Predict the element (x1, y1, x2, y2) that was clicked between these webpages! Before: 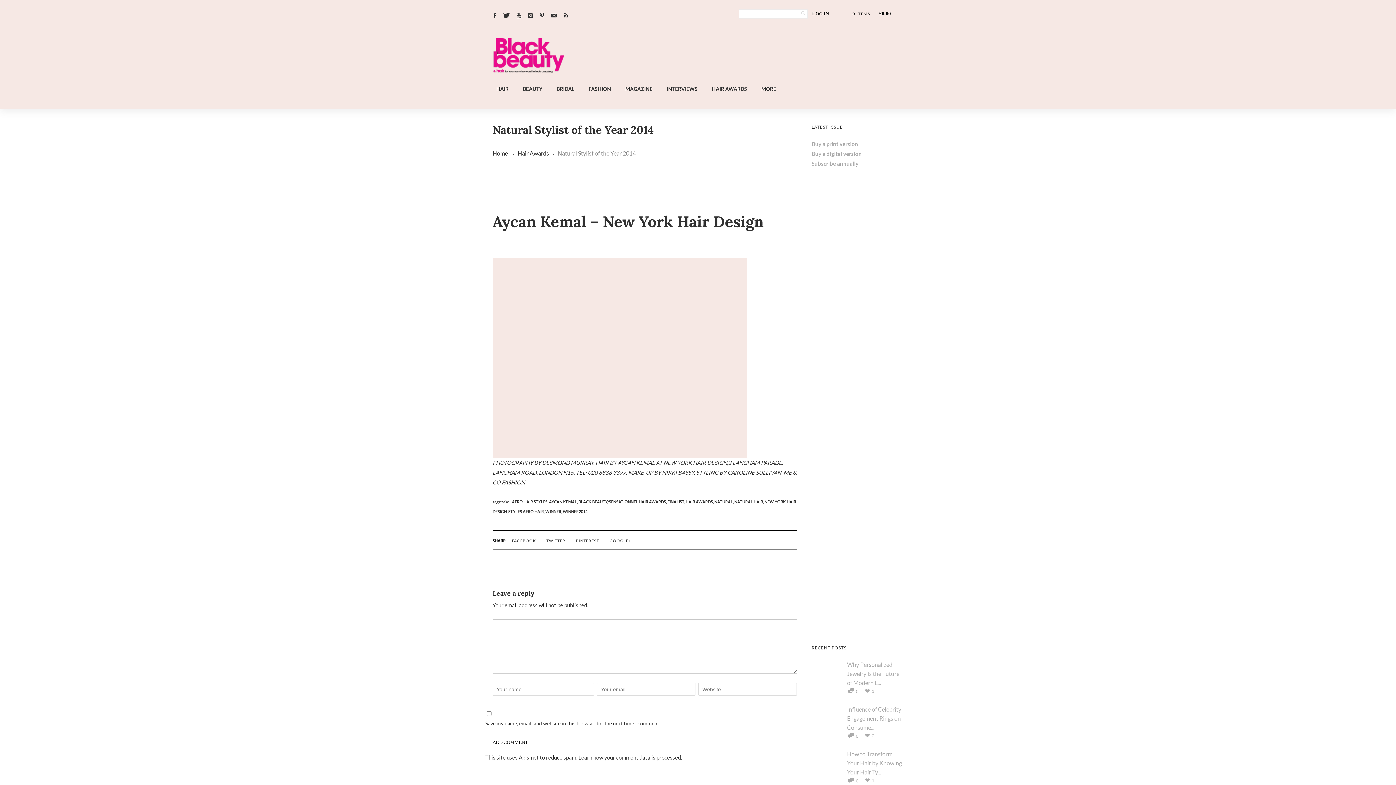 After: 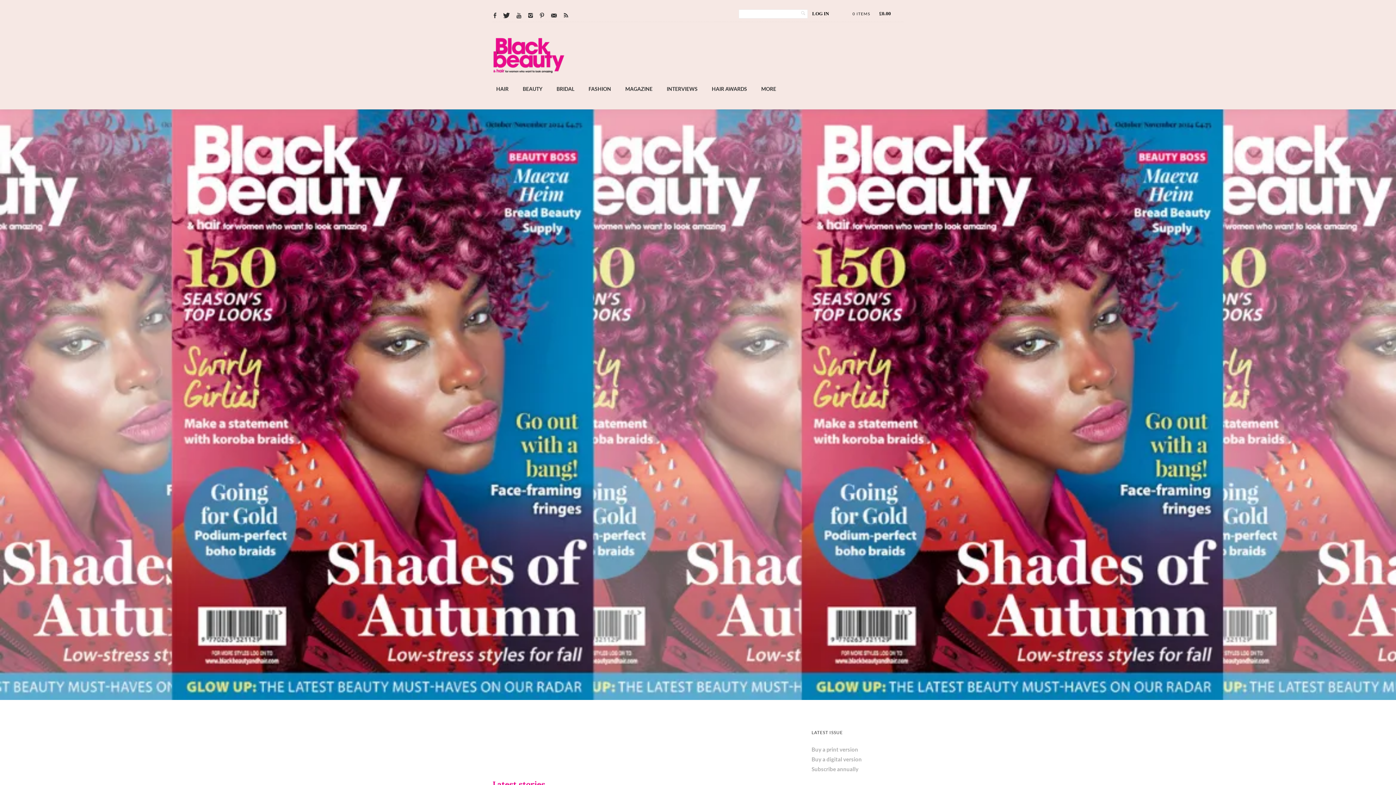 Action: bbox: (492, 67, 565, 74)